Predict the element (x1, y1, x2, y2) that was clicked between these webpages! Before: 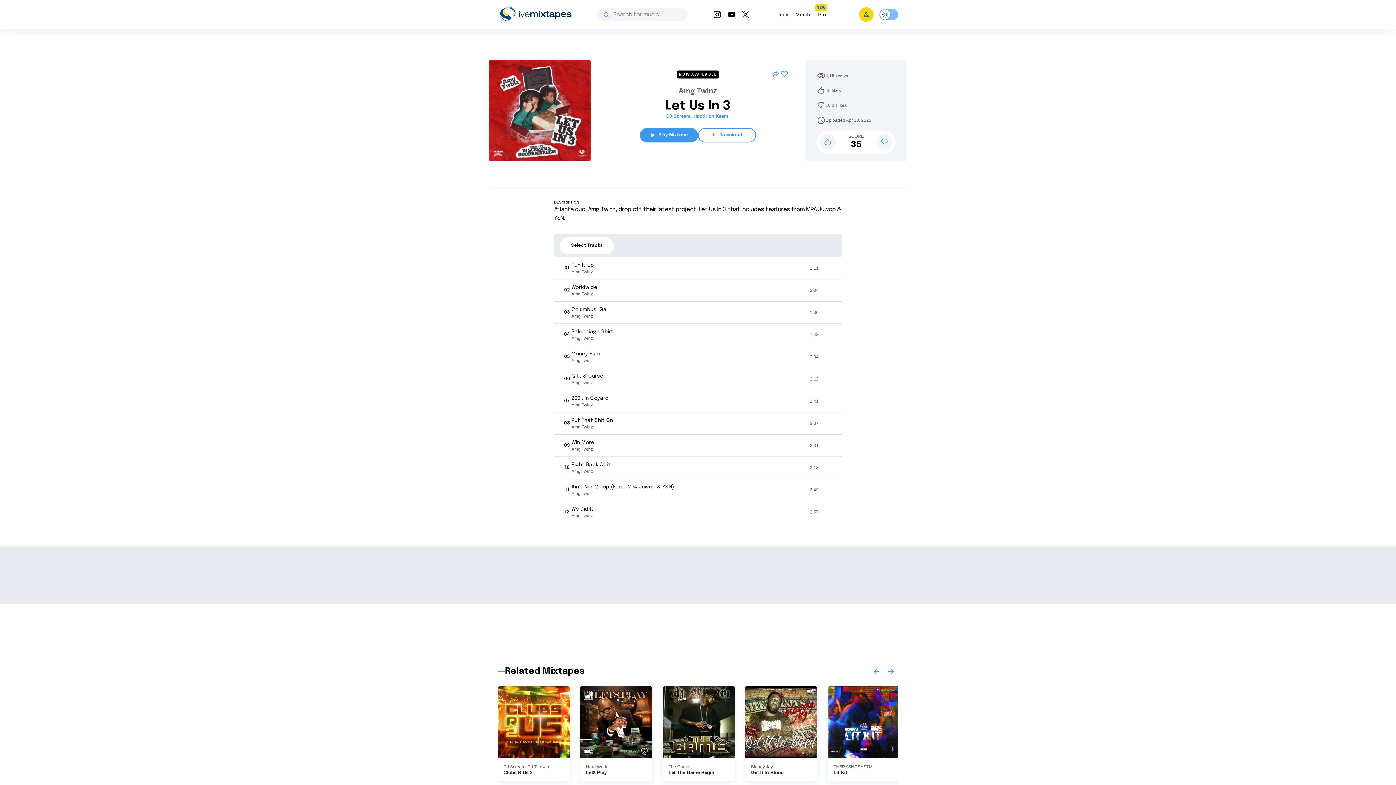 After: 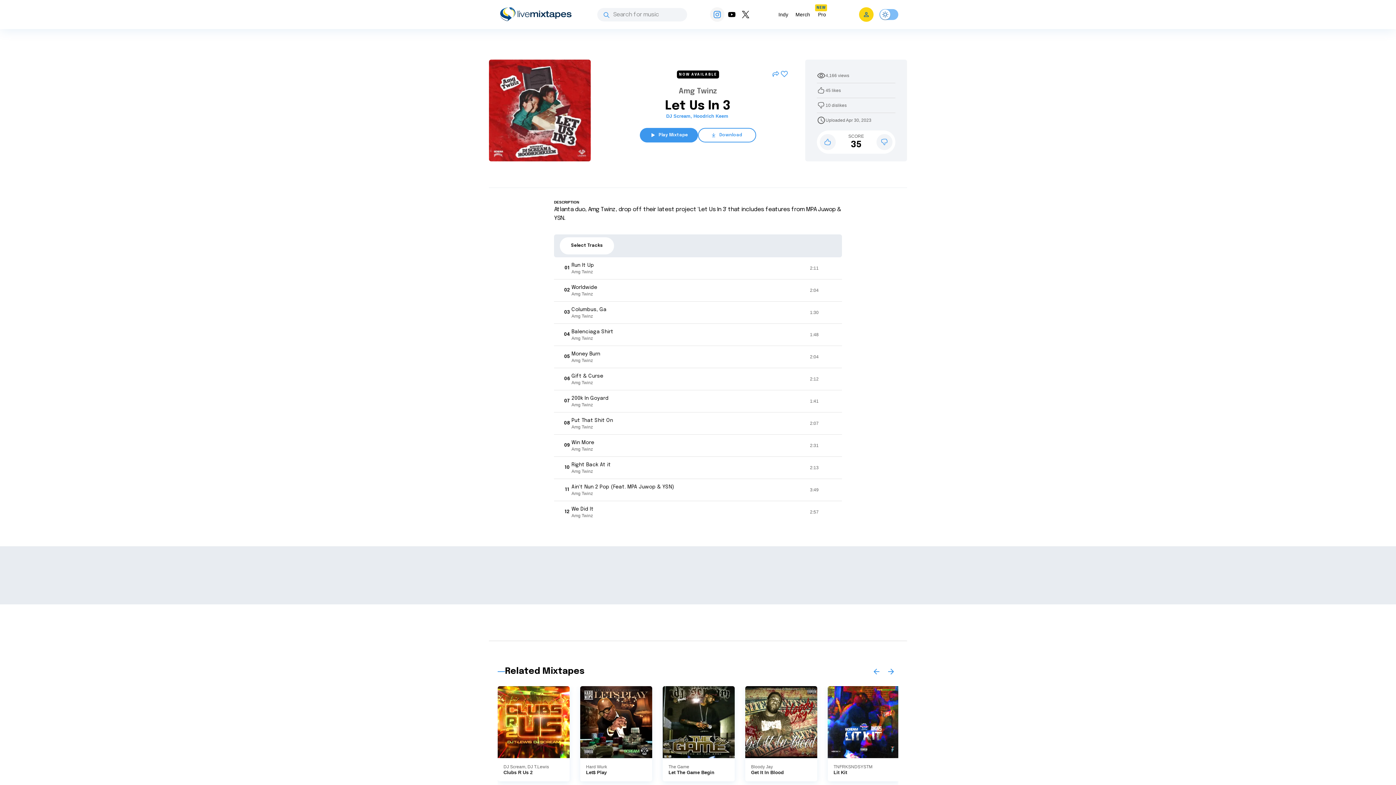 Action: bbox: (710, 7, 724, 21)